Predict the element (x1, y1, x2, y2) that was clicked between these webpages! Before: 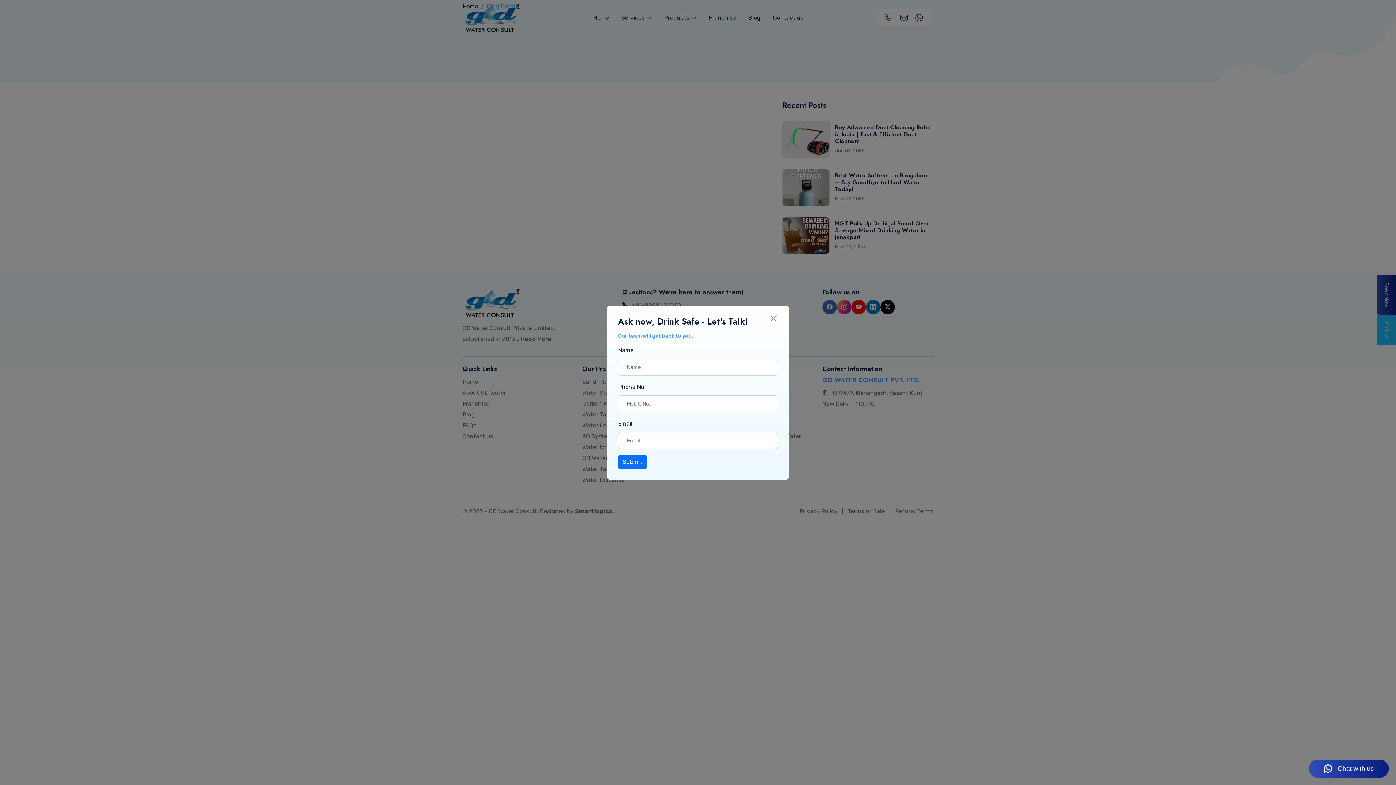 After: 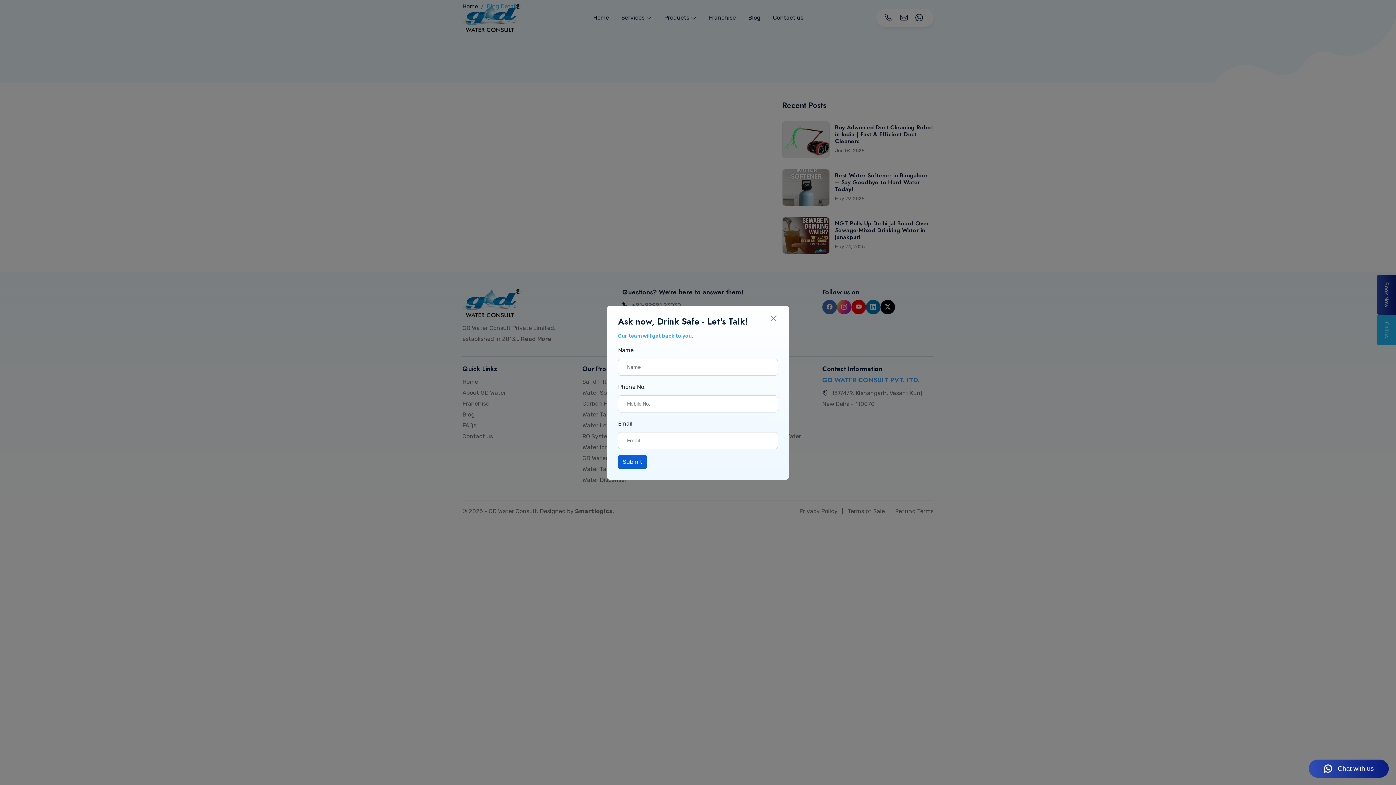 Action: bbox: (618, 455, 647, 468) label: Submit